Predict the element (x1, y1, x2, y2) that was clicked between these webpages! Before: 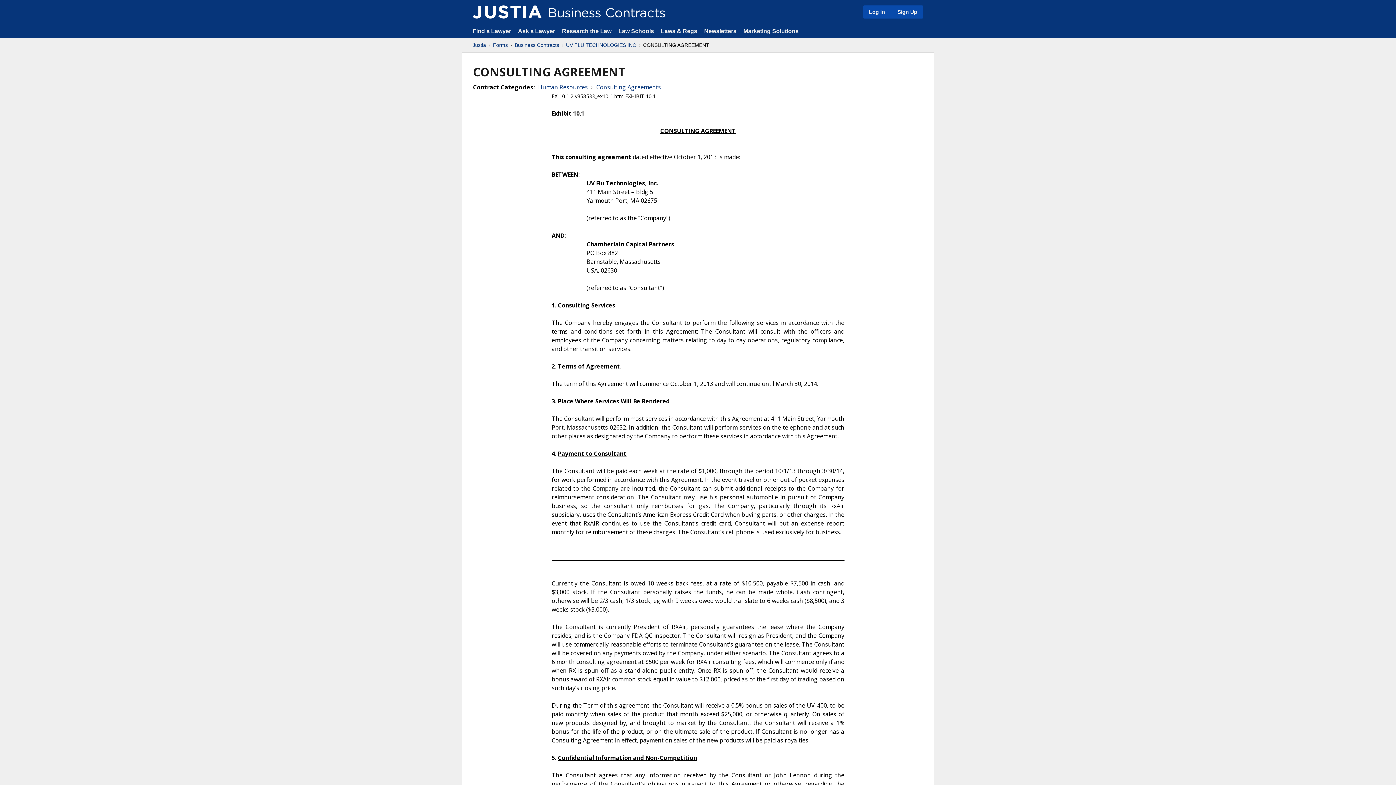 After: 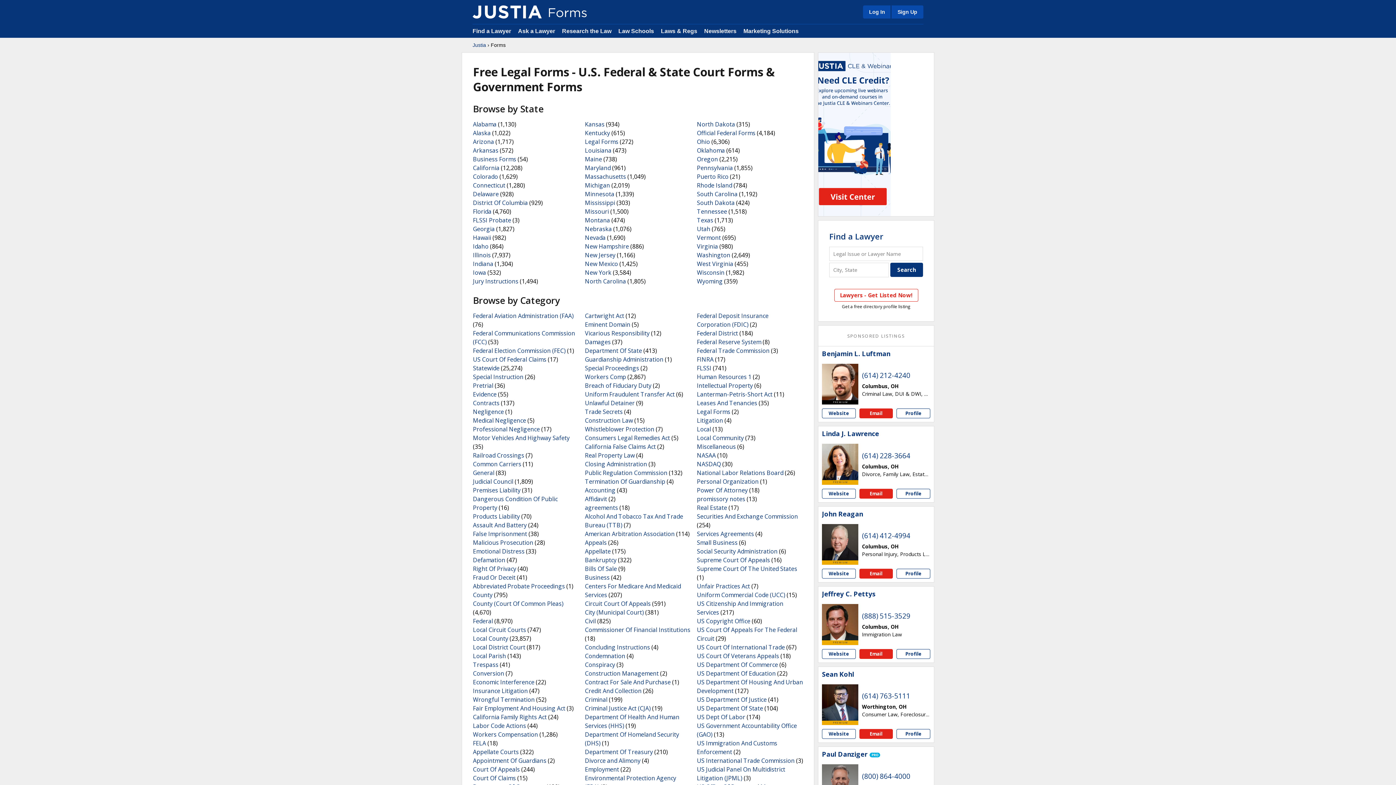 Action: bbox: (493, 41, 508, 48) label: Forms